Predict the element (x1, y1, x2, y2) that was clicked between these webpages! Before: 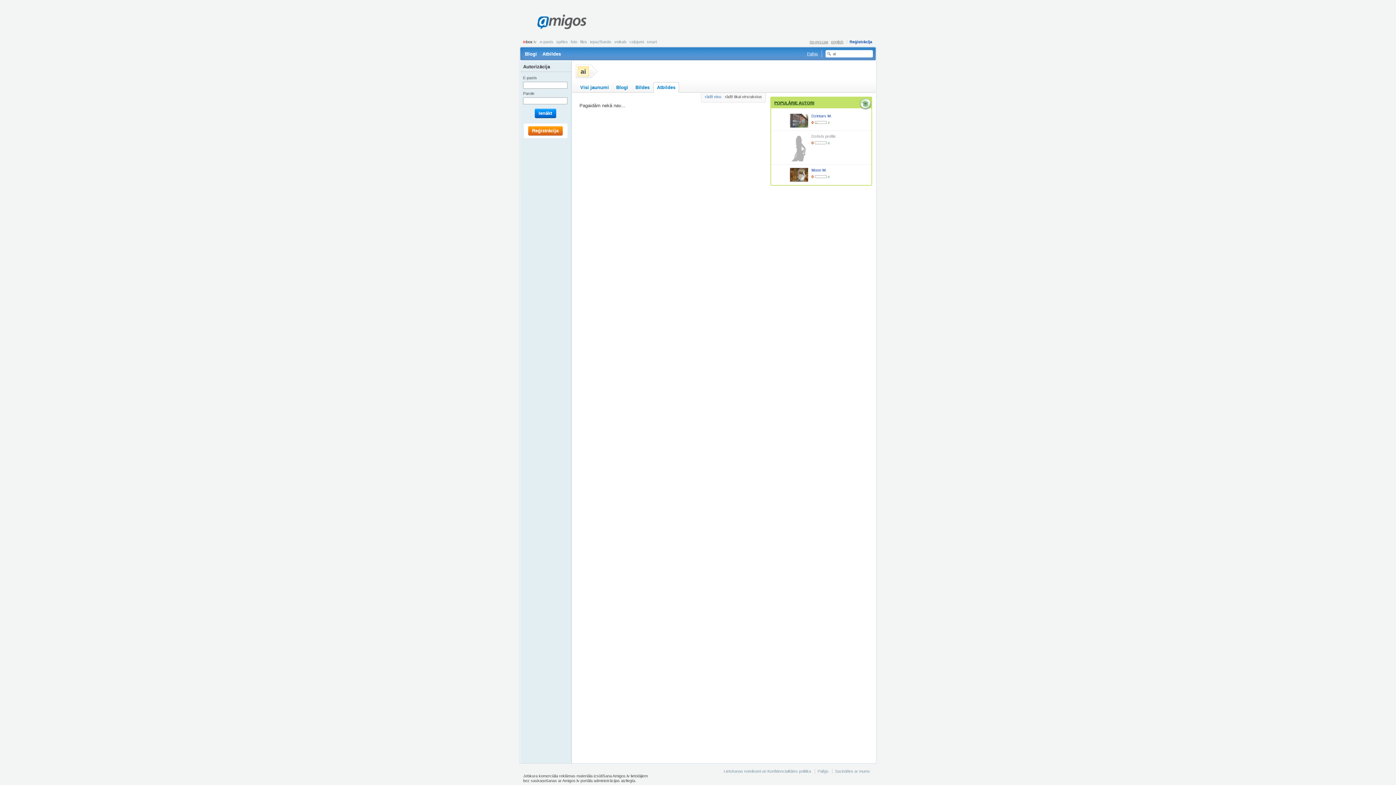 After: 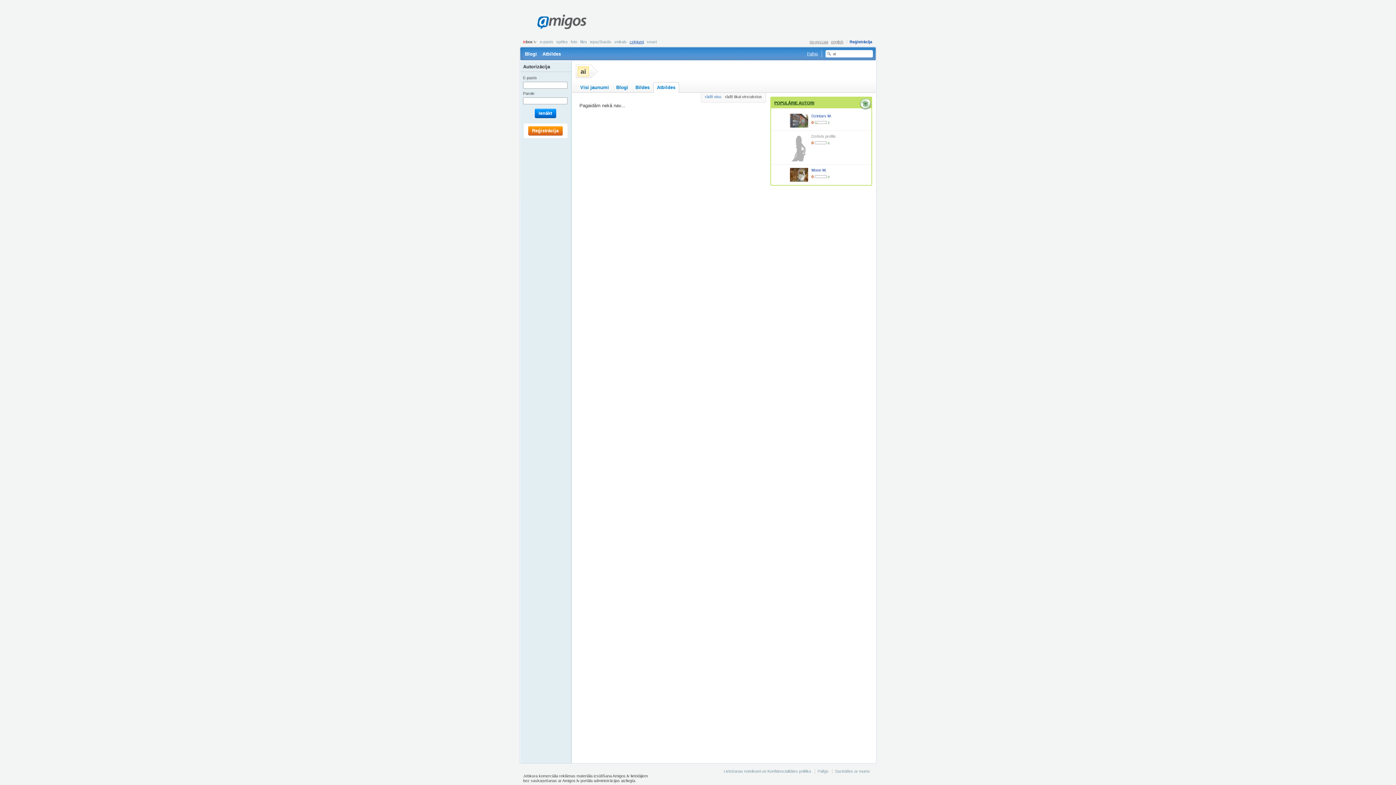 Action: bbox: (629, 39, 644, 44) label: ceļojumi